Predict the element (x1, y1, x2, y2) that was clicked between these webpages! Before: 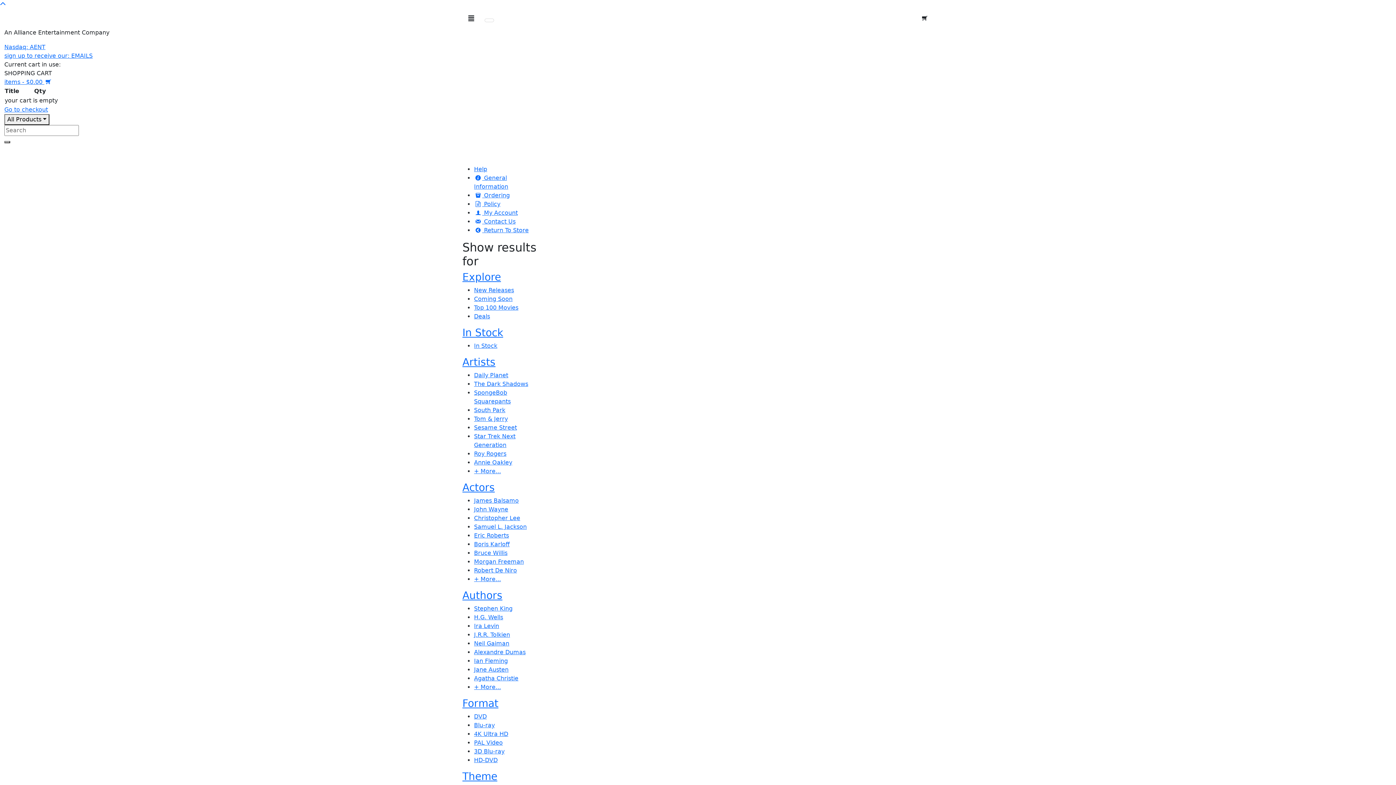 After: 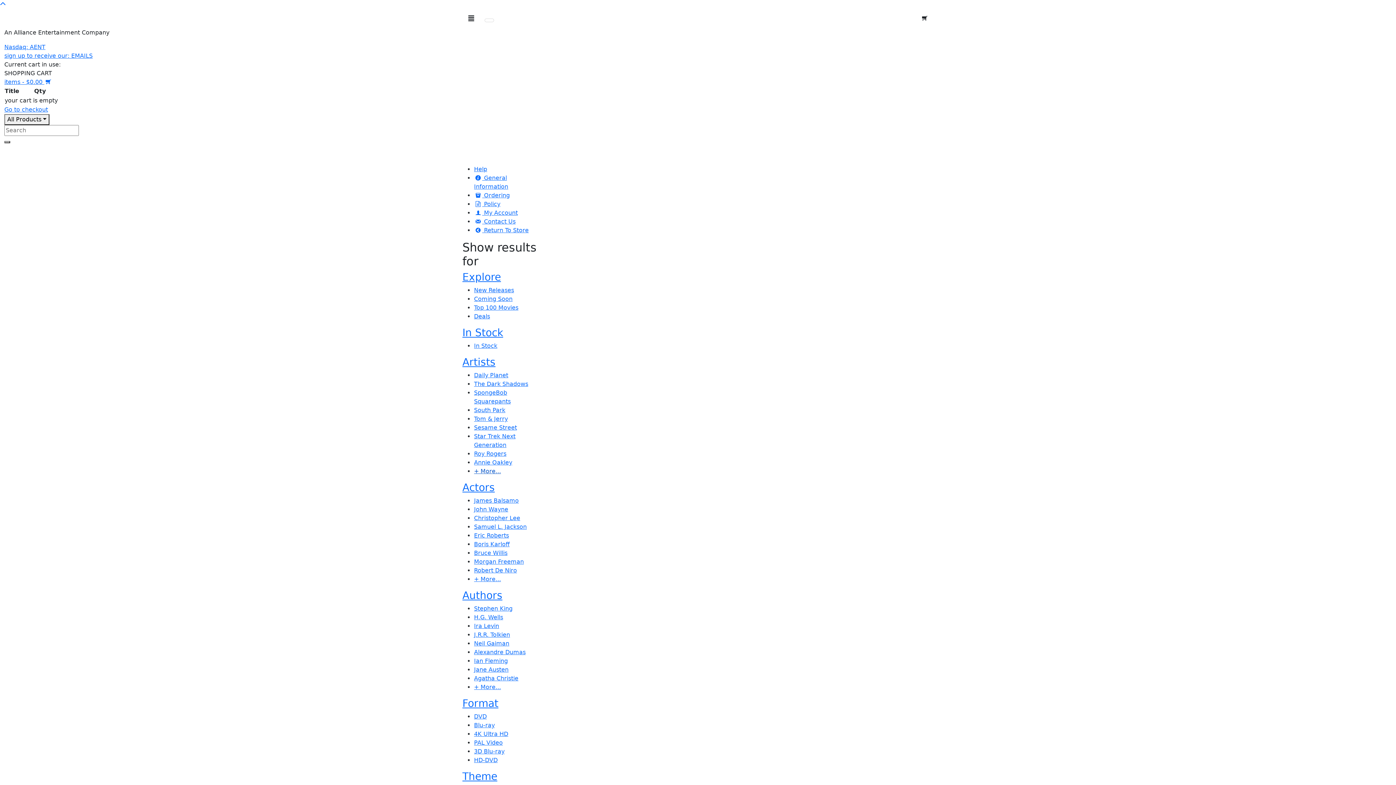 Action: label: Display more bbox: (474, 468, 501, 474)